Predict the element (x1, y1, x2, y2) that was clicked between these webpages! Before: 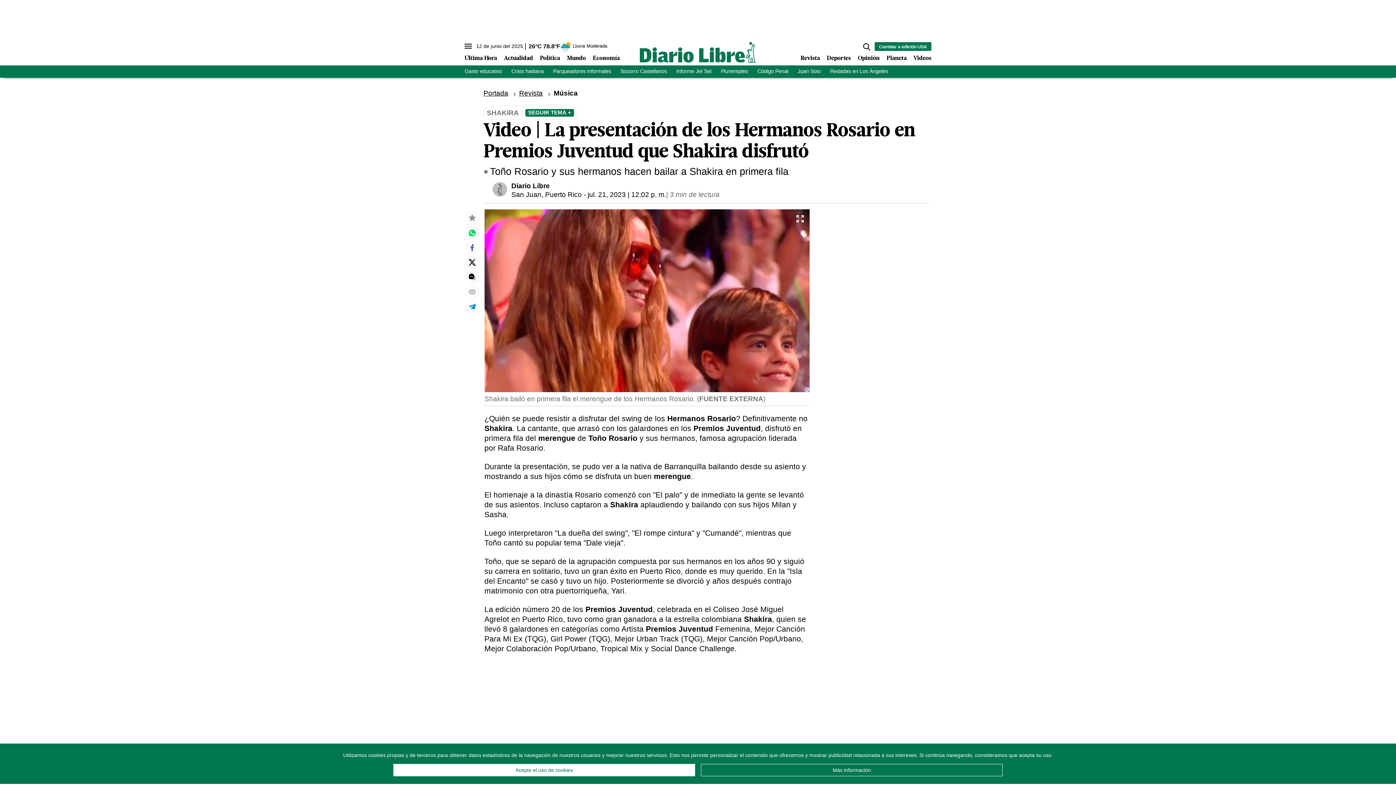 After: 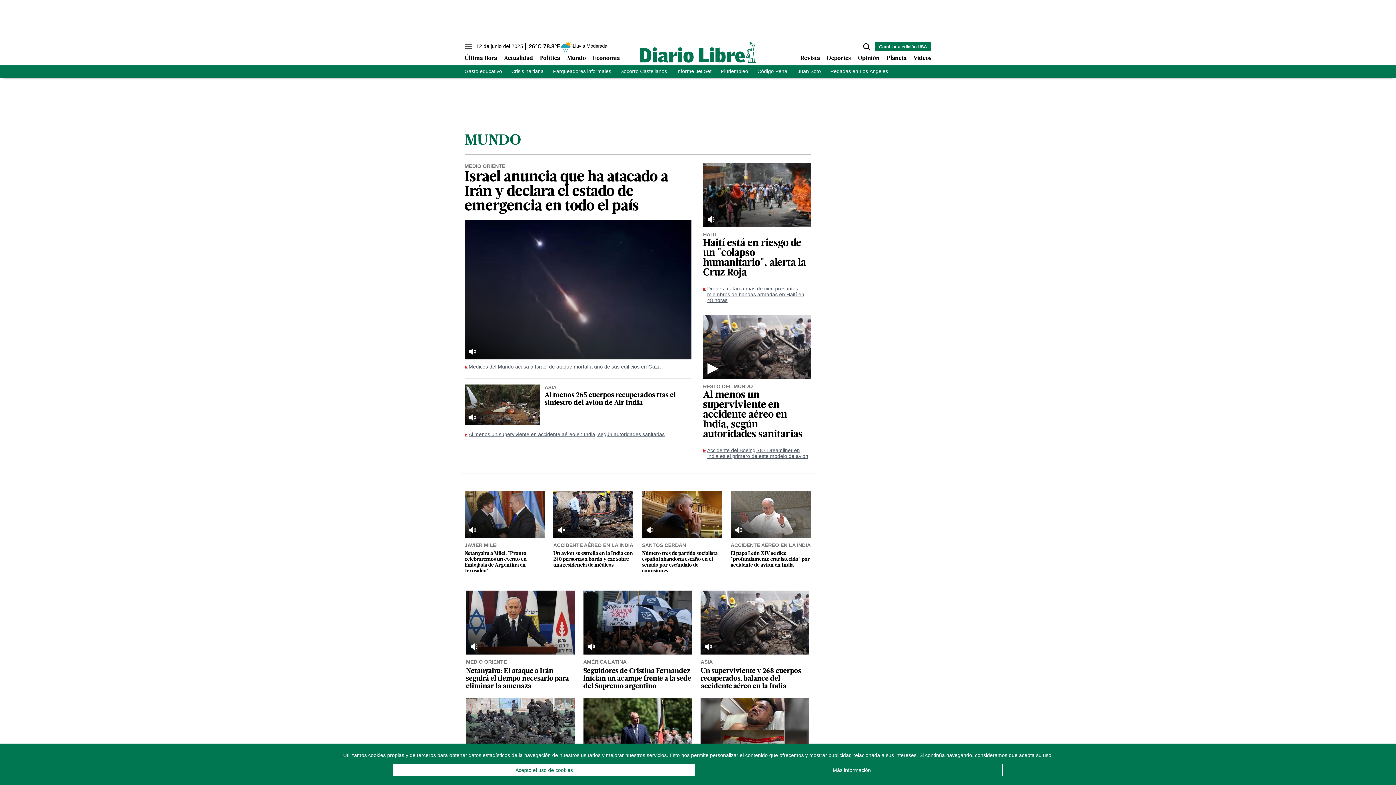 Action: label: Mundo bbox: (567, 55, 586, 61)